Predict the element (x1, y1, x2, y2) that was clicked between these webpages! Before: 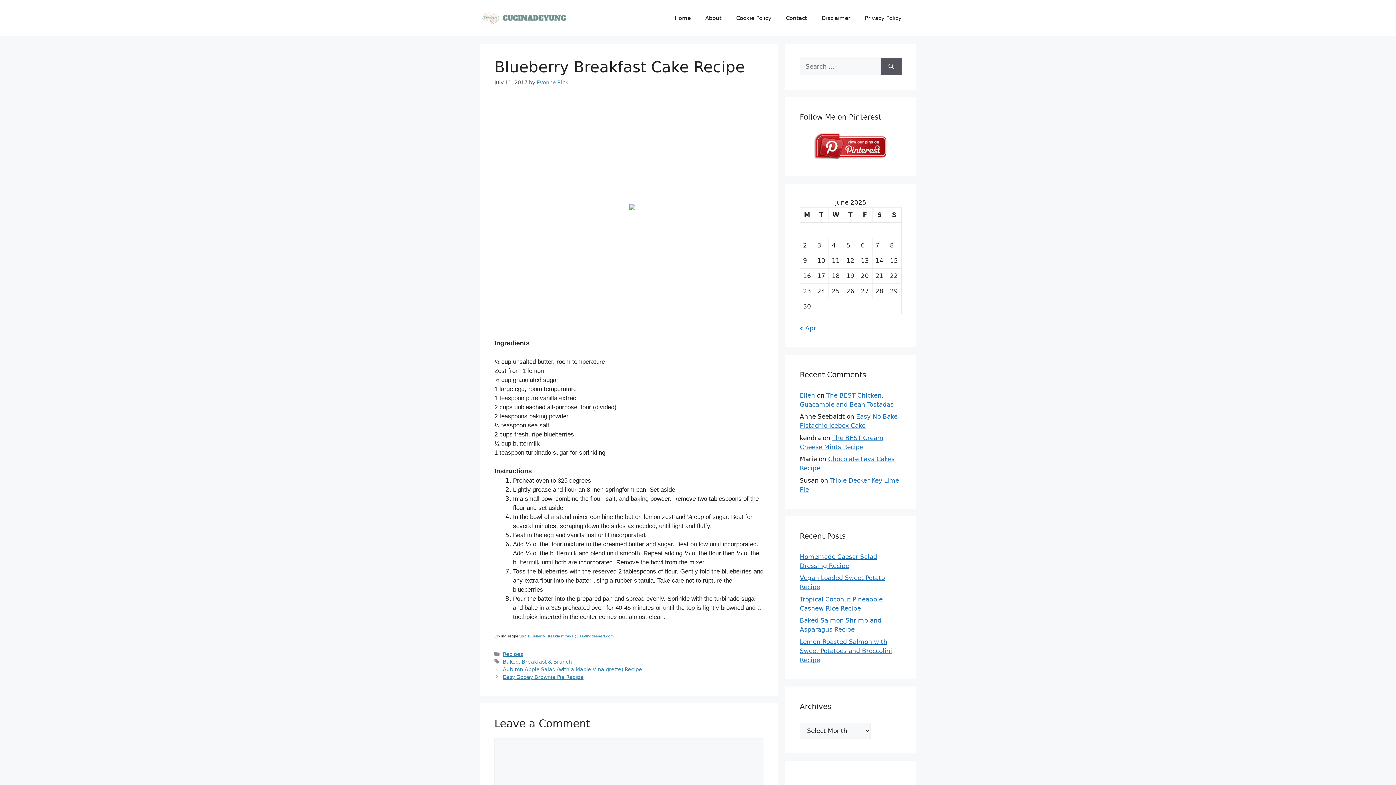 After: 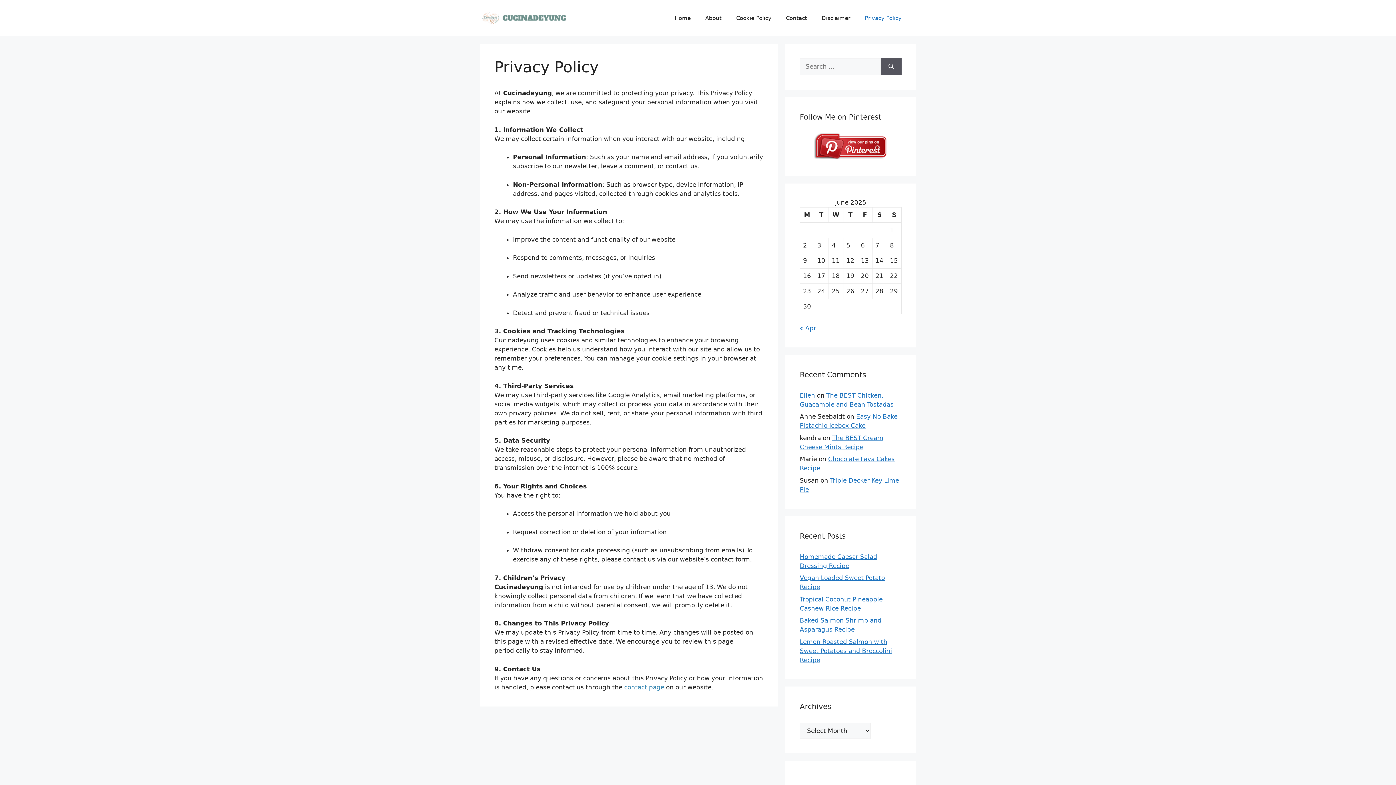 Action: label: Privacy Policy bbox: (857, 7, 909, 29)